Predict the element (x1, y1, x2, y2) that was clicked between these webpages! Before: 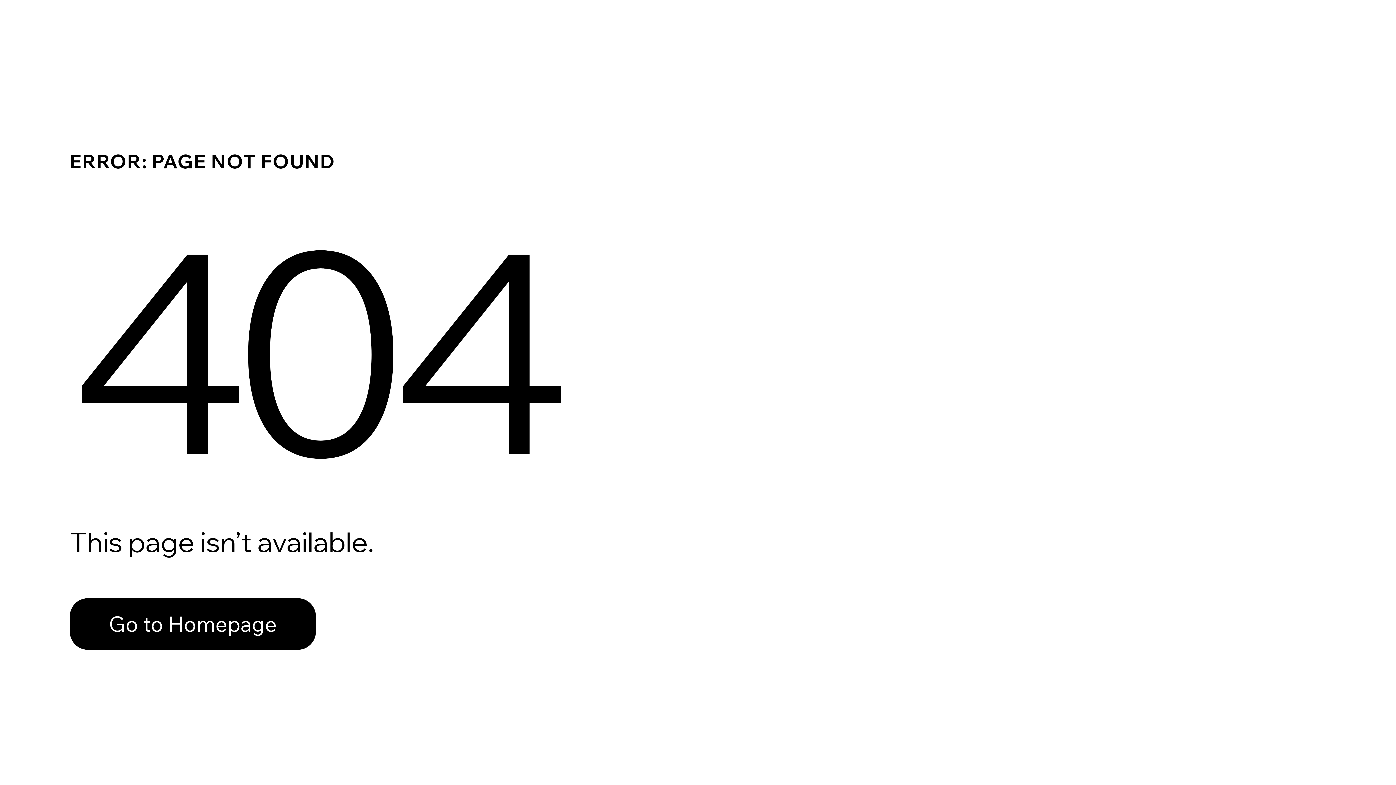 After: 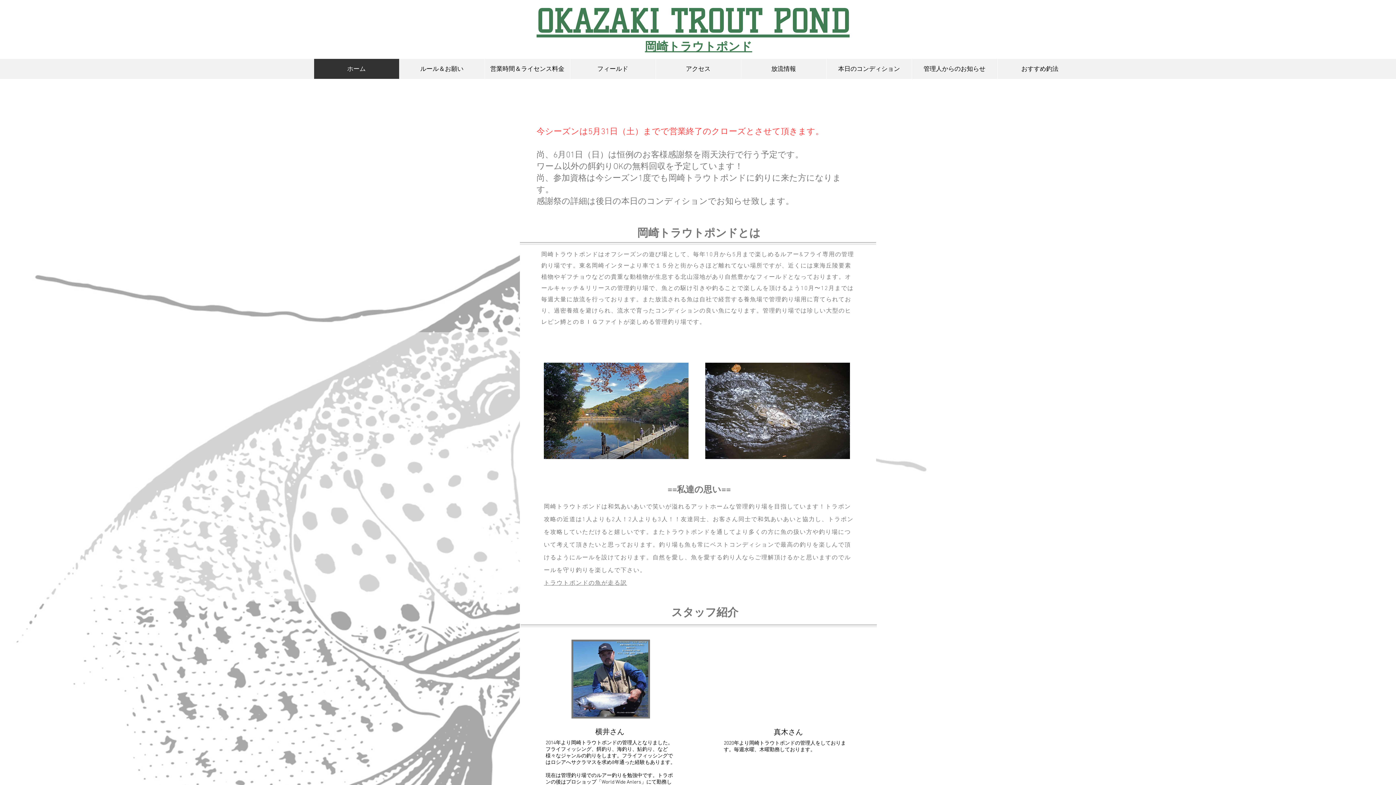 Action: bbox: (69, 582, 768, 659) label: Go to Homepage